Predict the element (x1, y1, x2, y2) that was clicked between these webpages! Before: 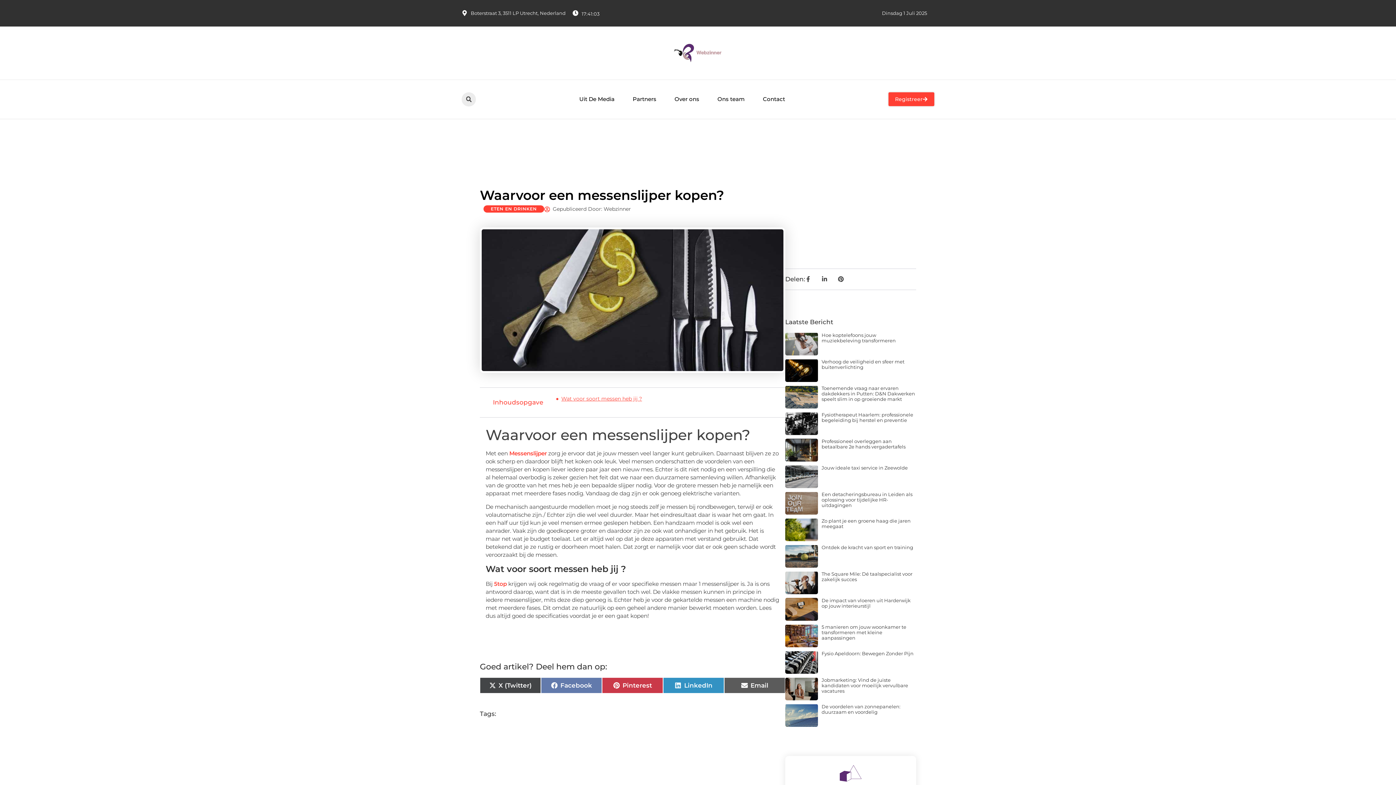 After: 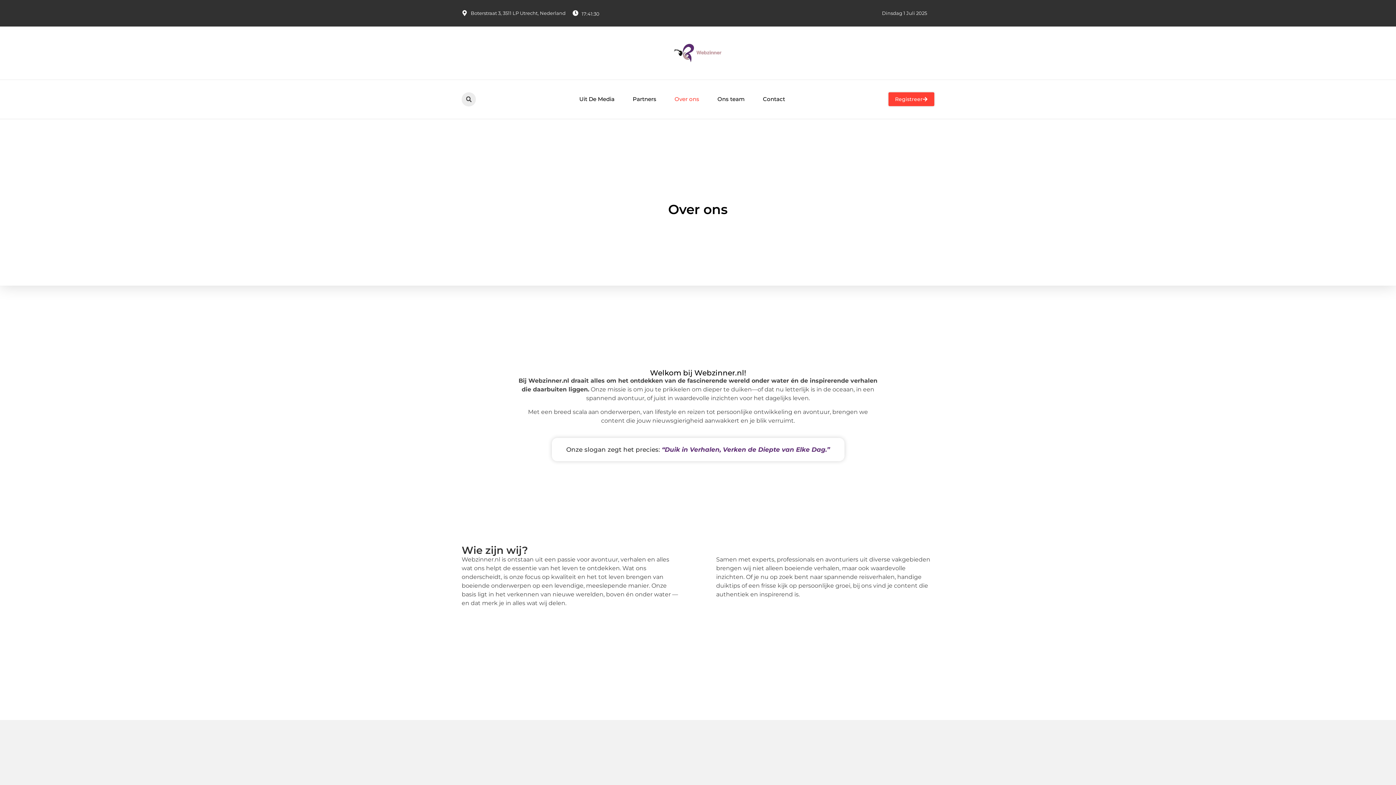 Action: label: Over ons bbox: (674, 91, 699, 107)